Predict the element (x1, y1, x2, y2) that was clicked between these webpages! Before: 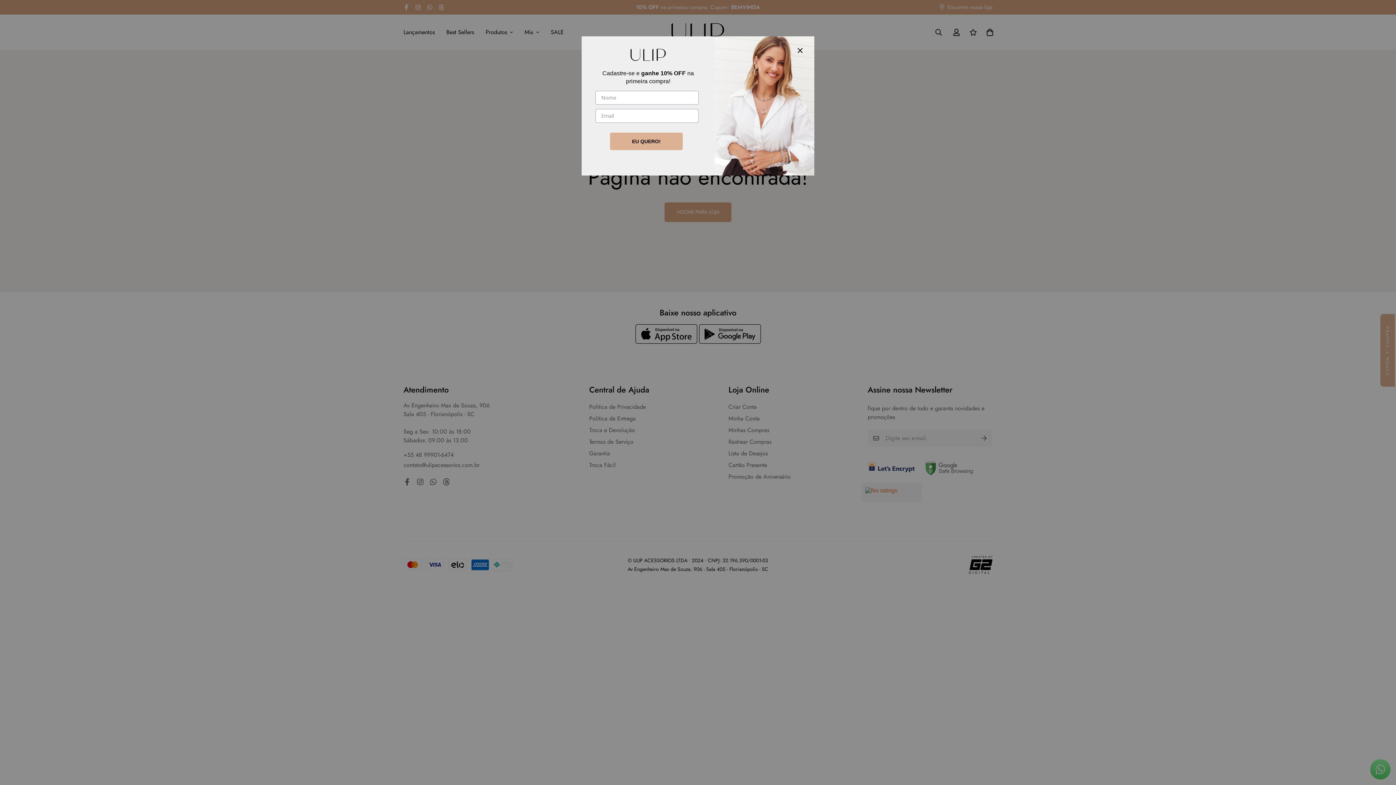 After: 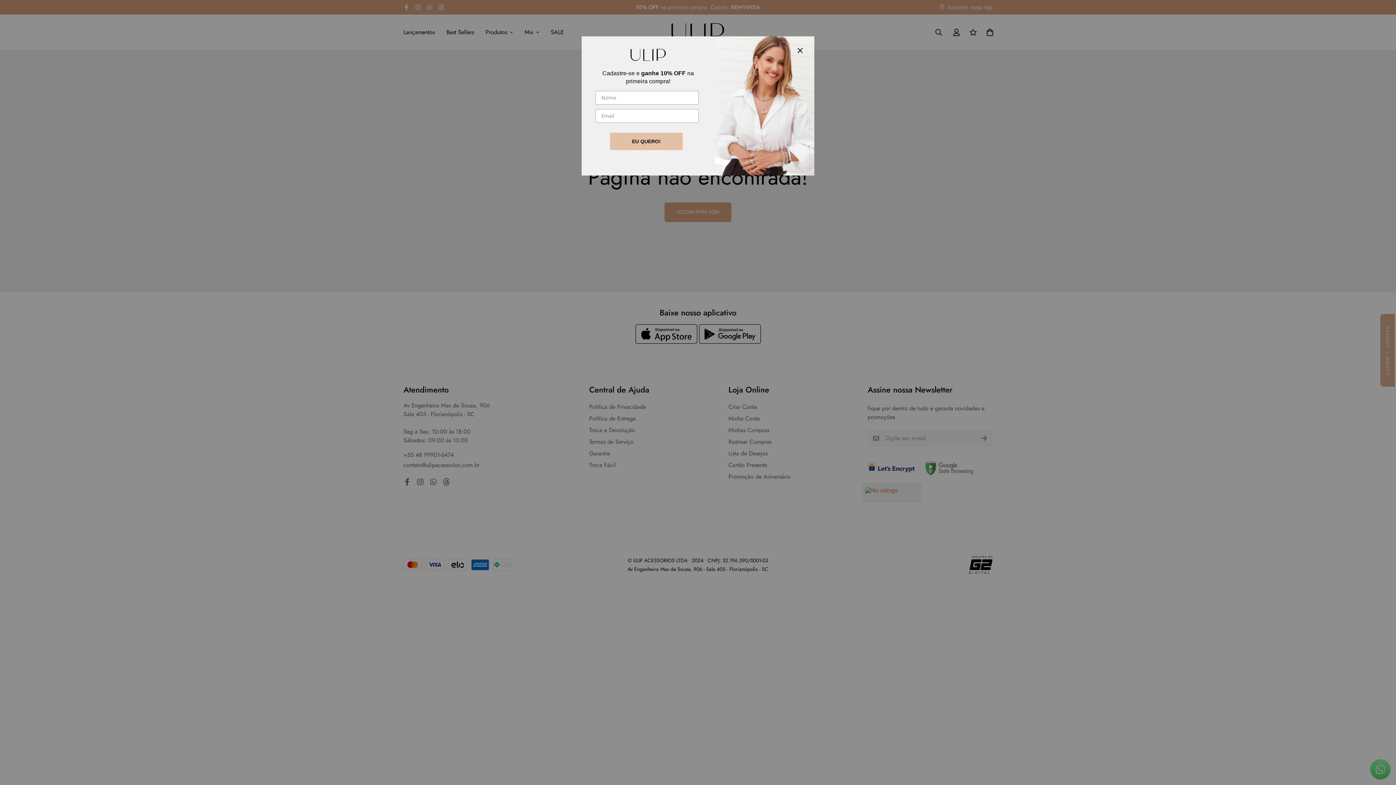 Action: label: EU QUERO! bbox: (610, 111, 682, 129)